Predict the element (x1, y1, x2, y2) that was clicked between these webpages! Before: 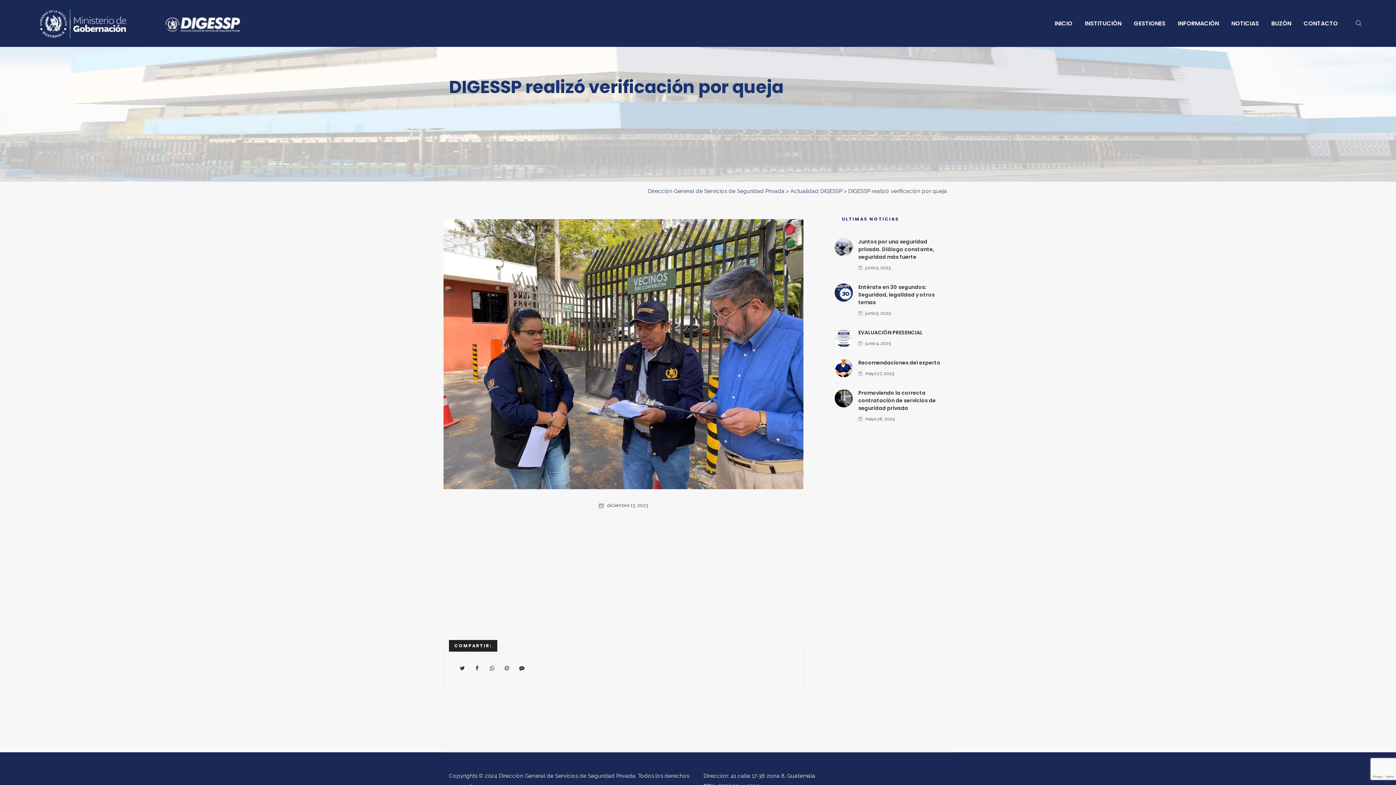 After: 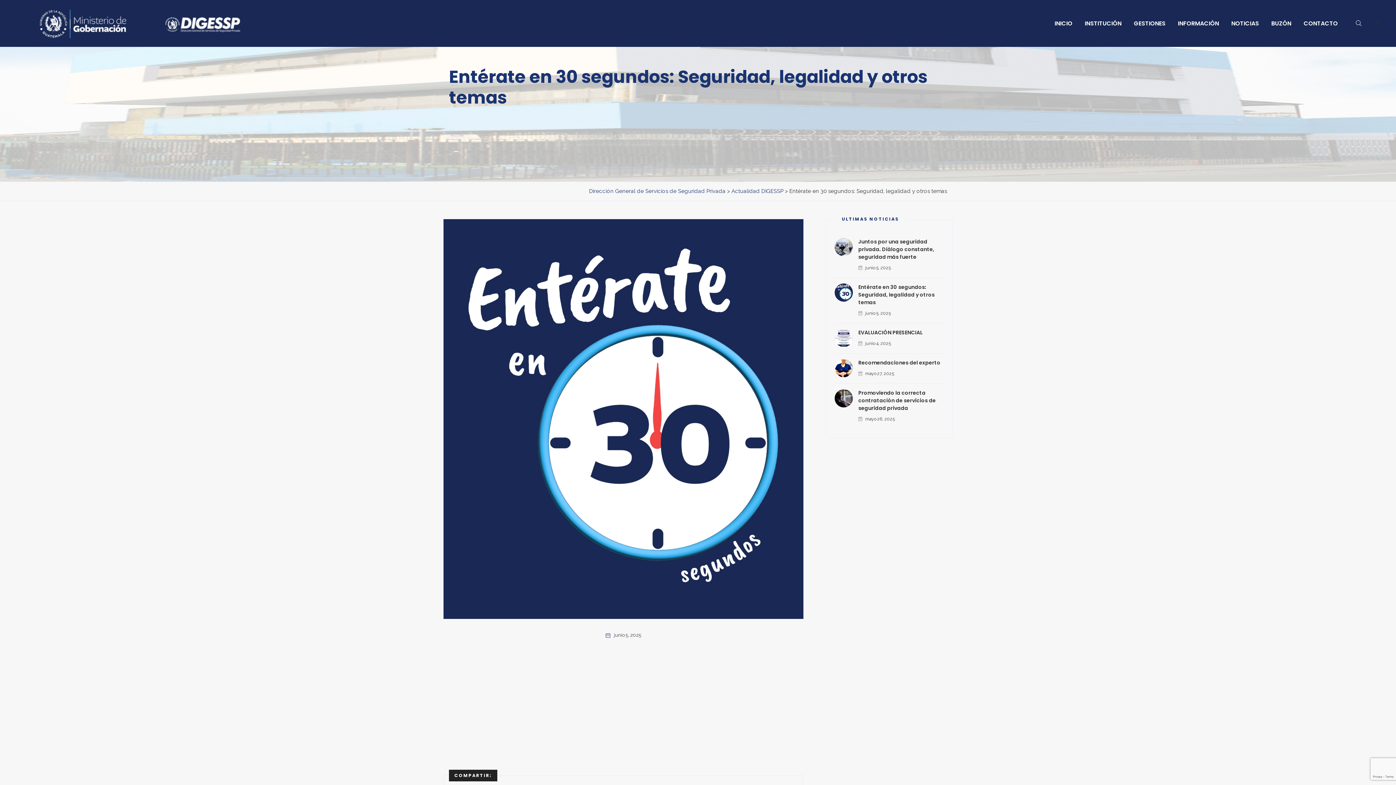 Action: bbox: (834, 289, 853, 295)